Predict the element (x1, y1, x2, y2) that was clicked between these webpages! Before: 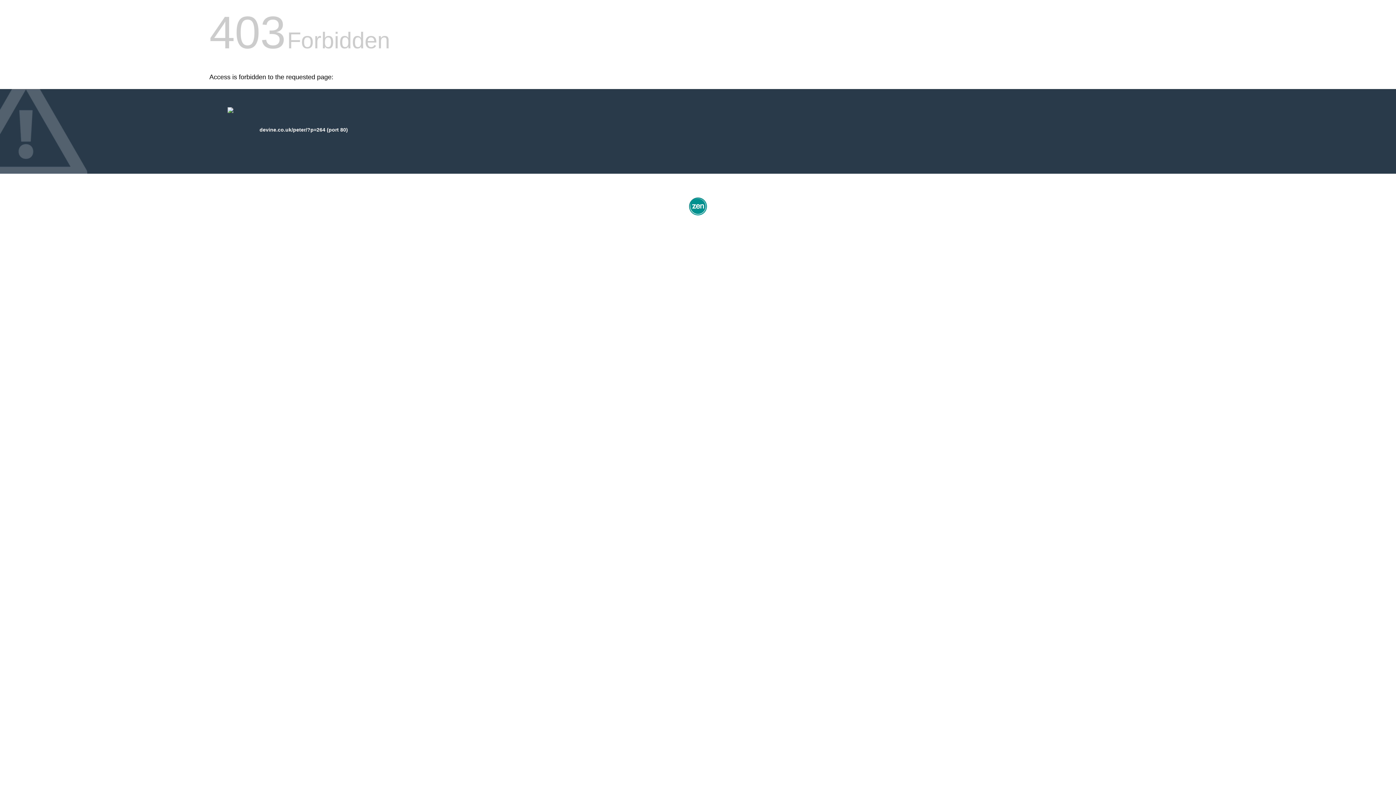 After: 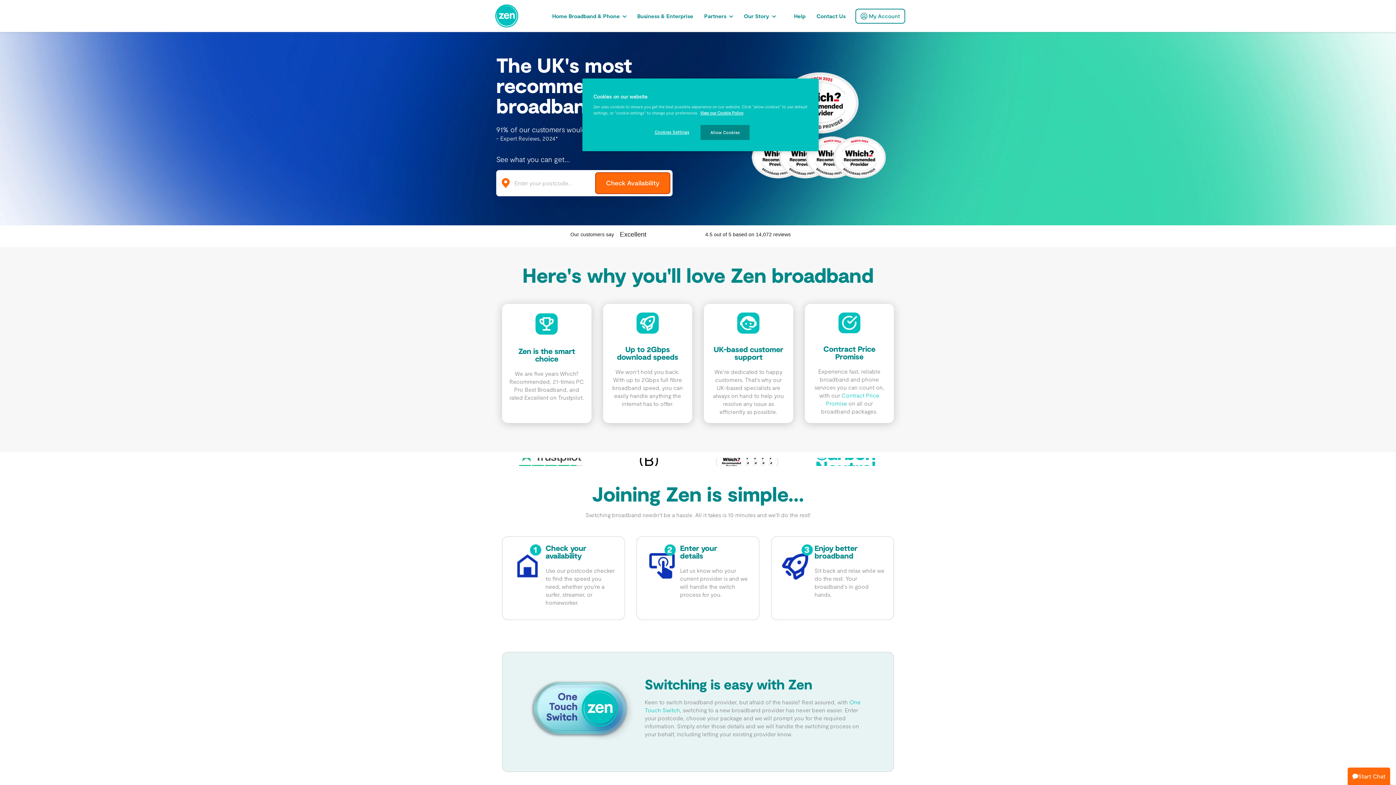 Action: bbox: (687, 212, 709, 218)